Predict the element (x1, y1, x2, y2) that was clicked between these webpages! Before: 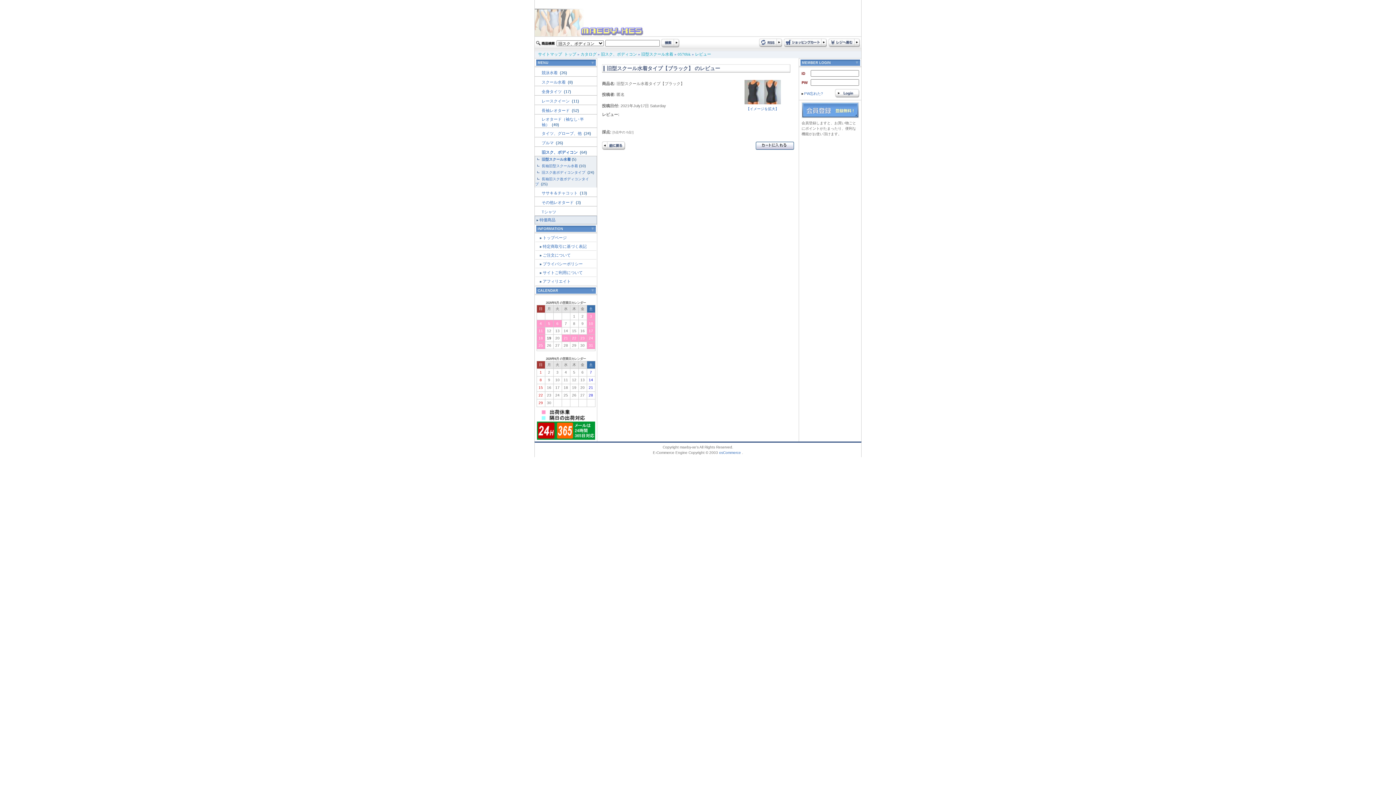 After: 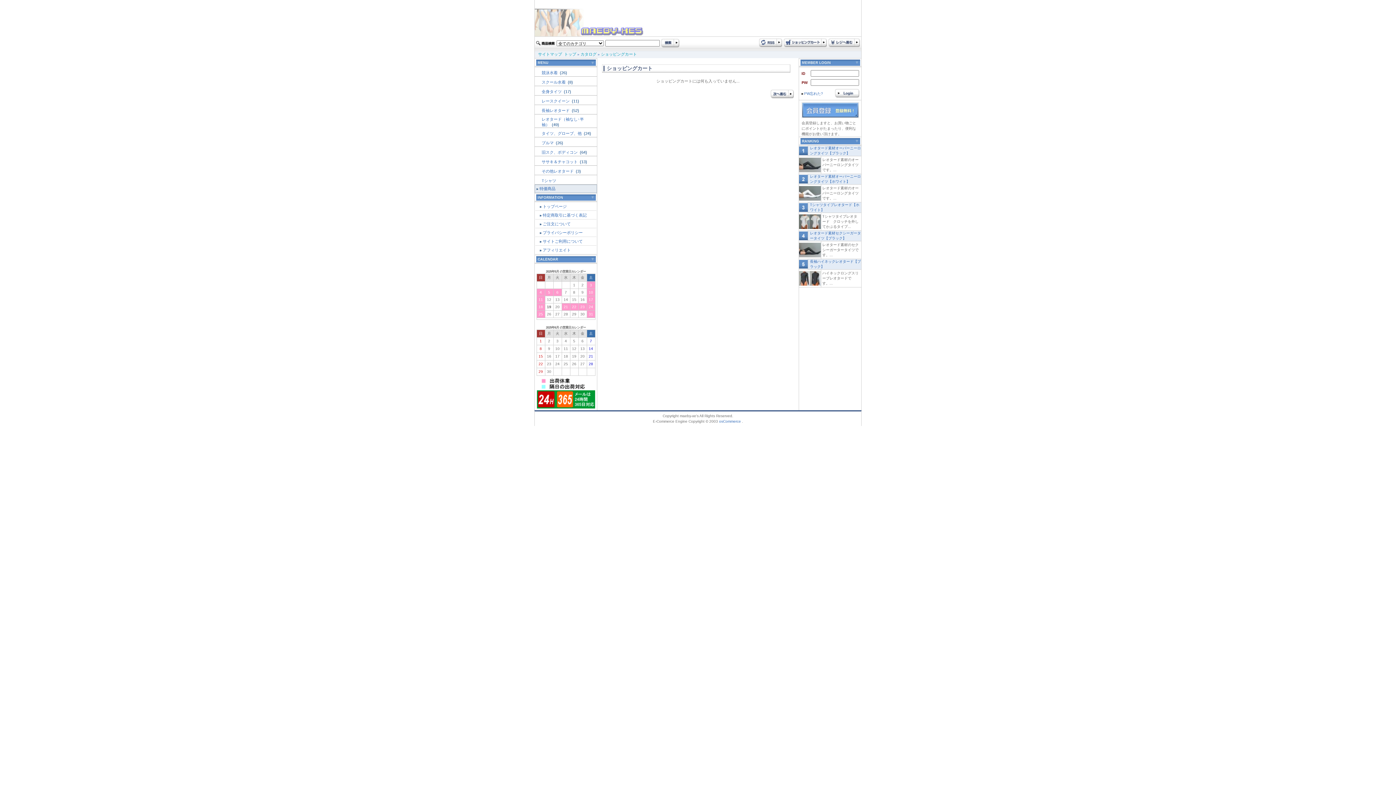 Action: bbox: (784, 42, 827, 49)